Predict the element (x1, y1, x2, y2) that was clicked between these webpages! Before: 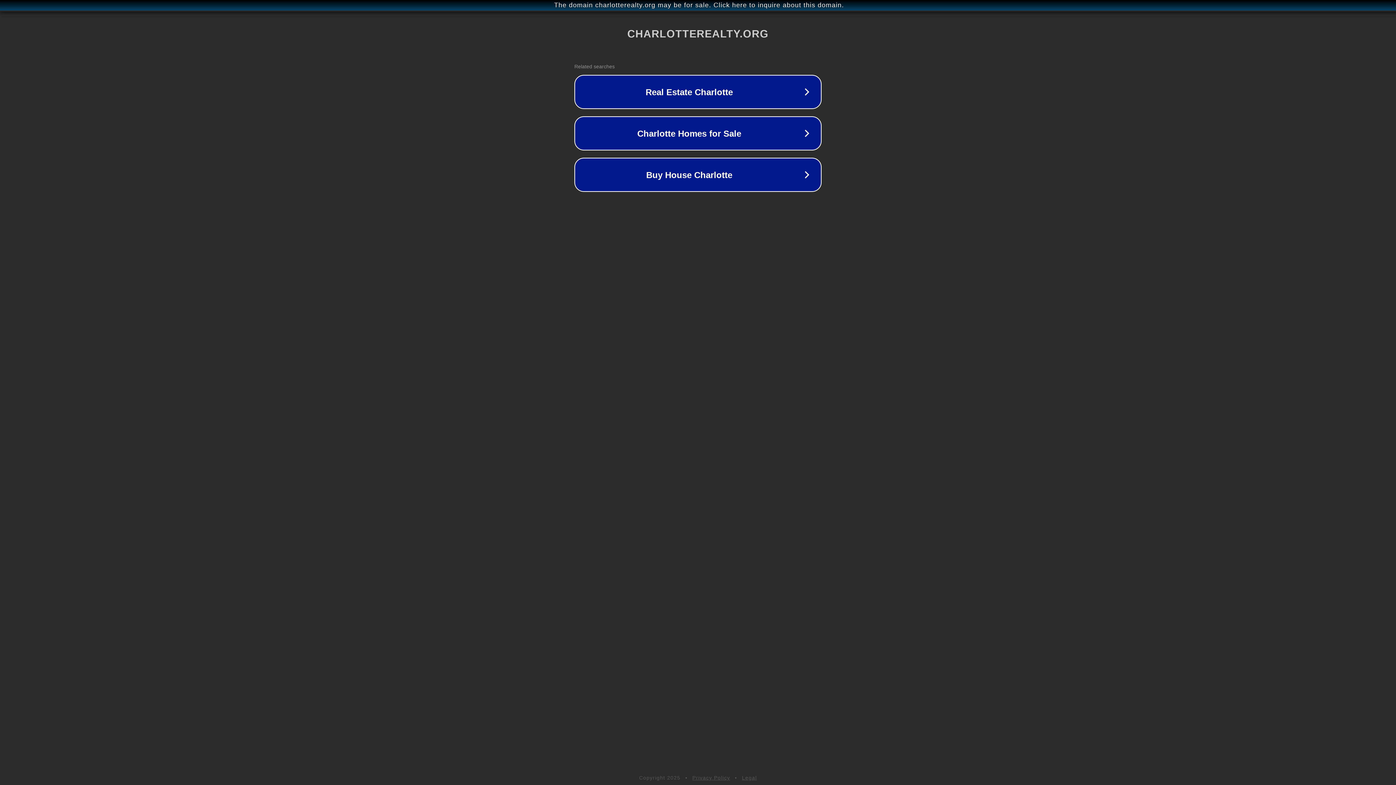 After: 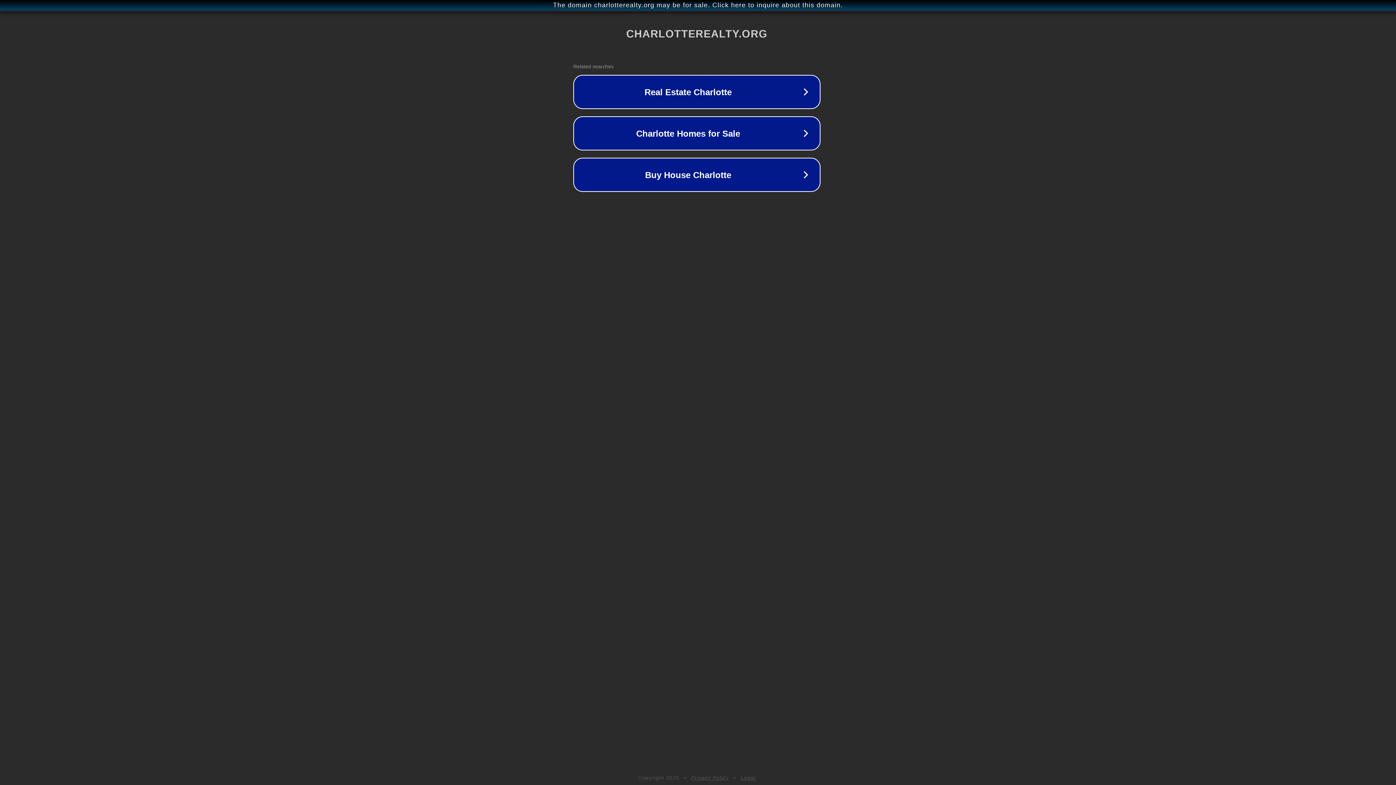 Action: label: The domain charlotterealty.org may be for sale. Click here to inquire about this domain. bbox: (1, 1, 1397, 9)